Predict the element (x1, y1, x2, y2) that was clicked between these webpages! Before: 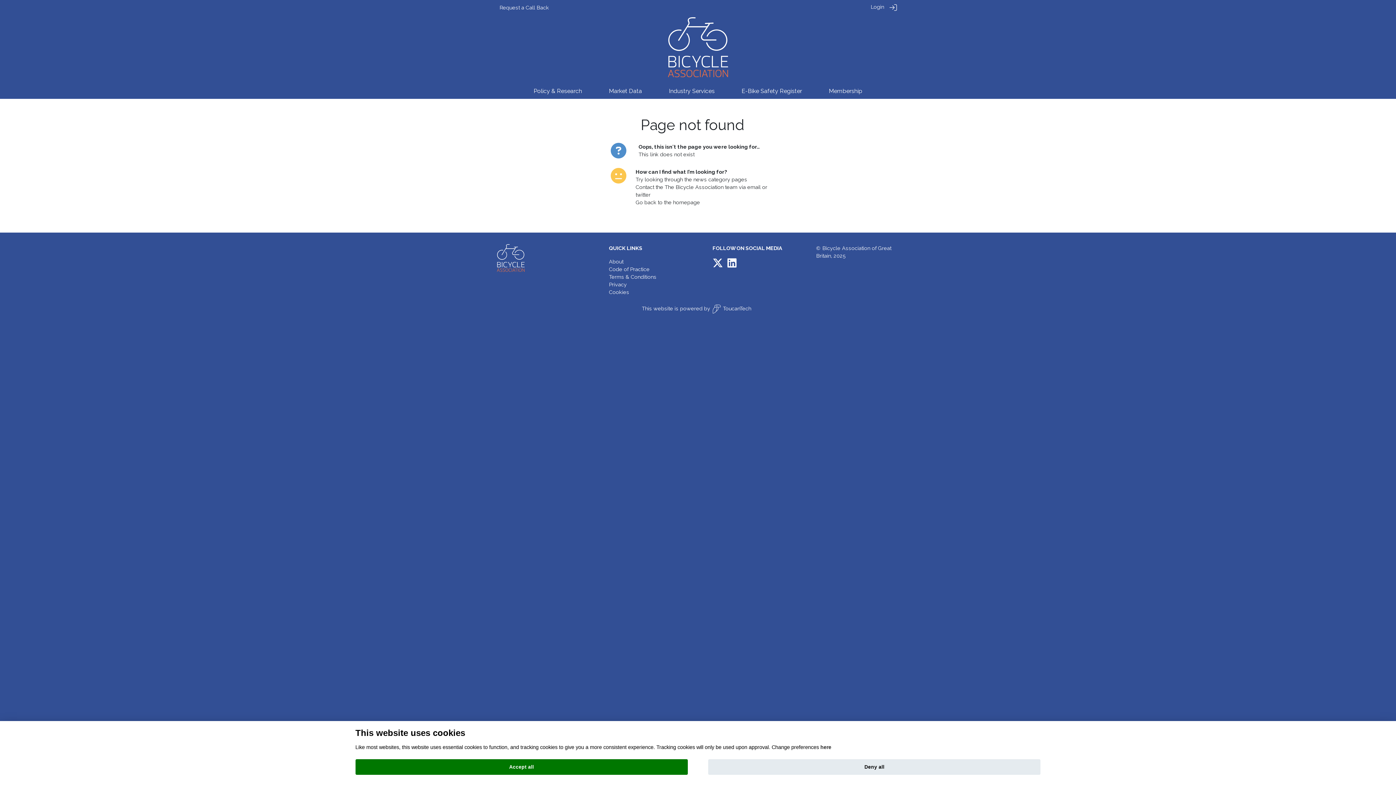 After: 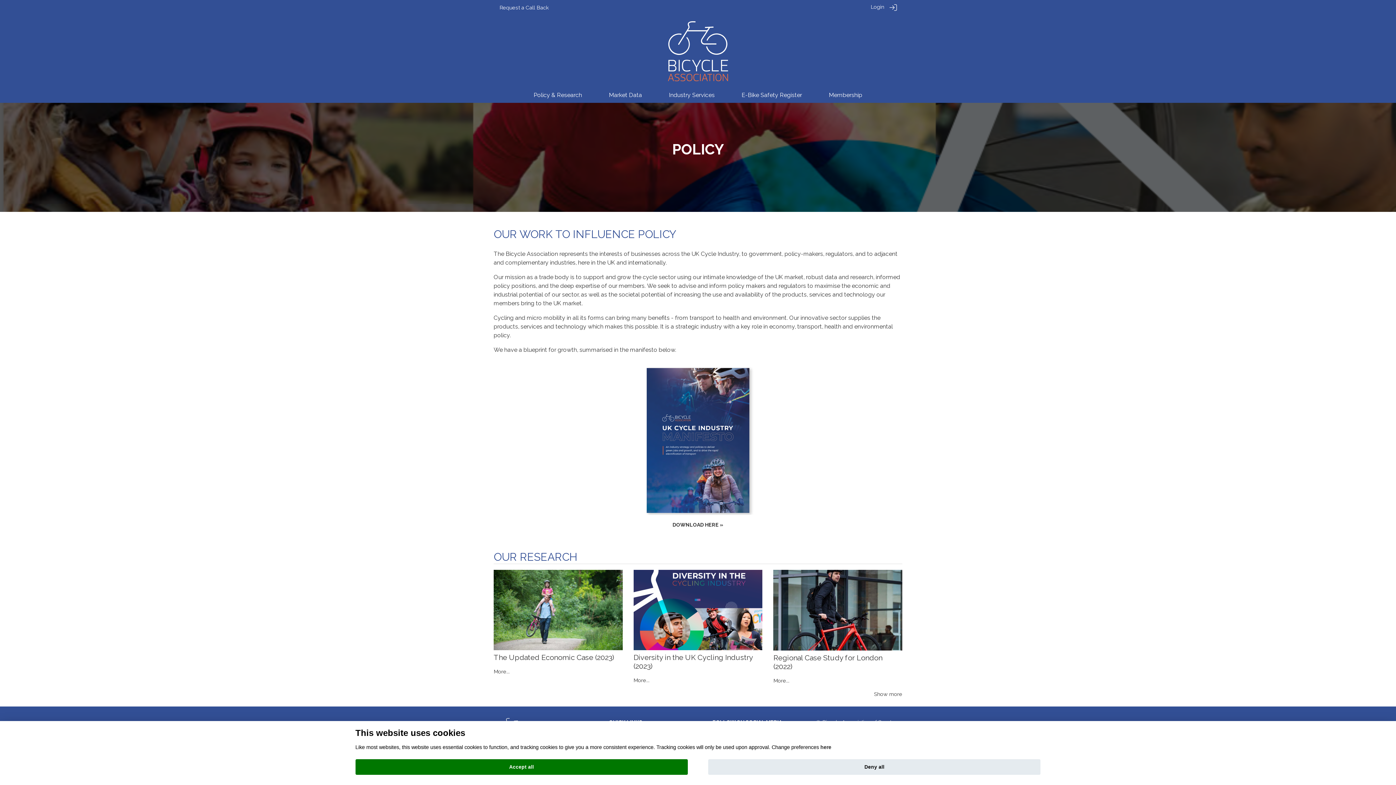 Action: label: Policy & Research bbox: (533, 87, 582, 94)